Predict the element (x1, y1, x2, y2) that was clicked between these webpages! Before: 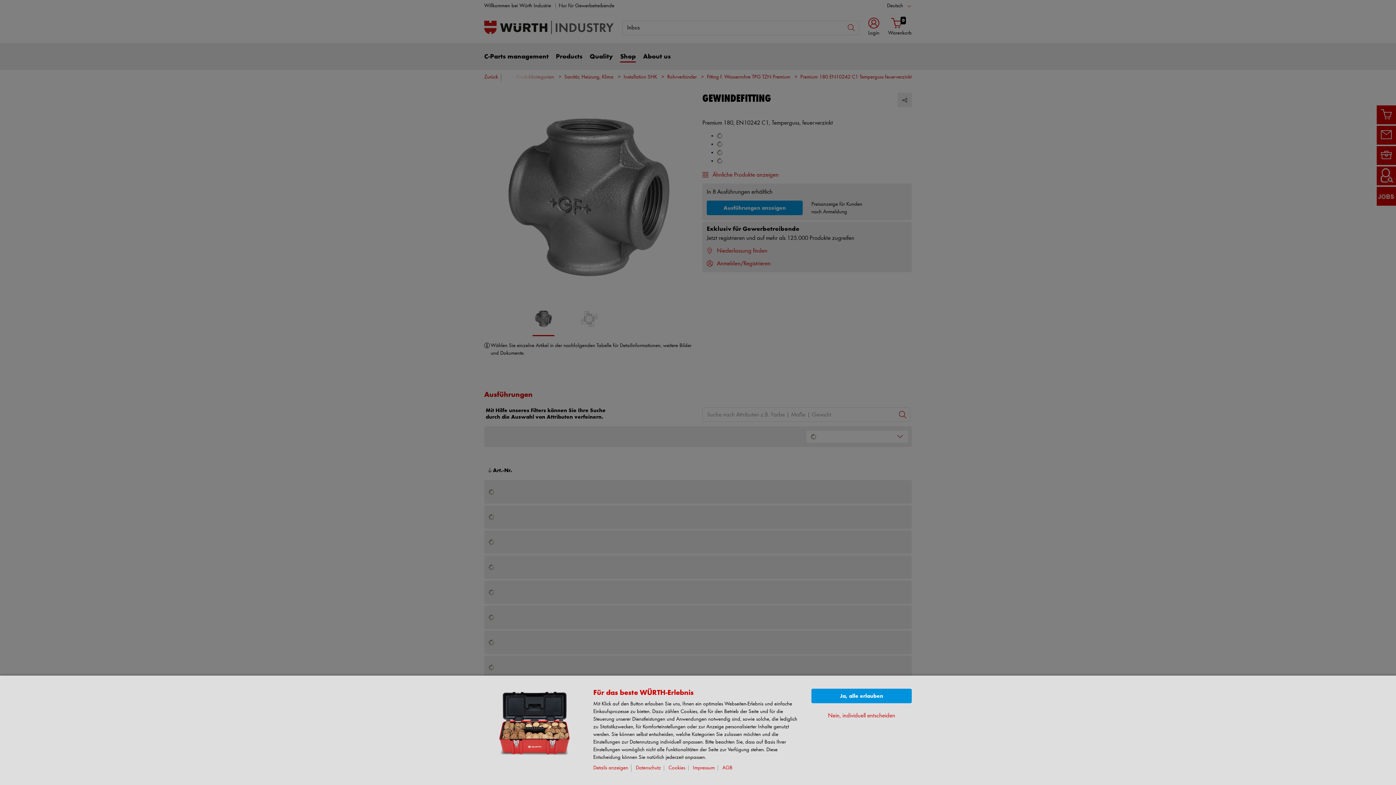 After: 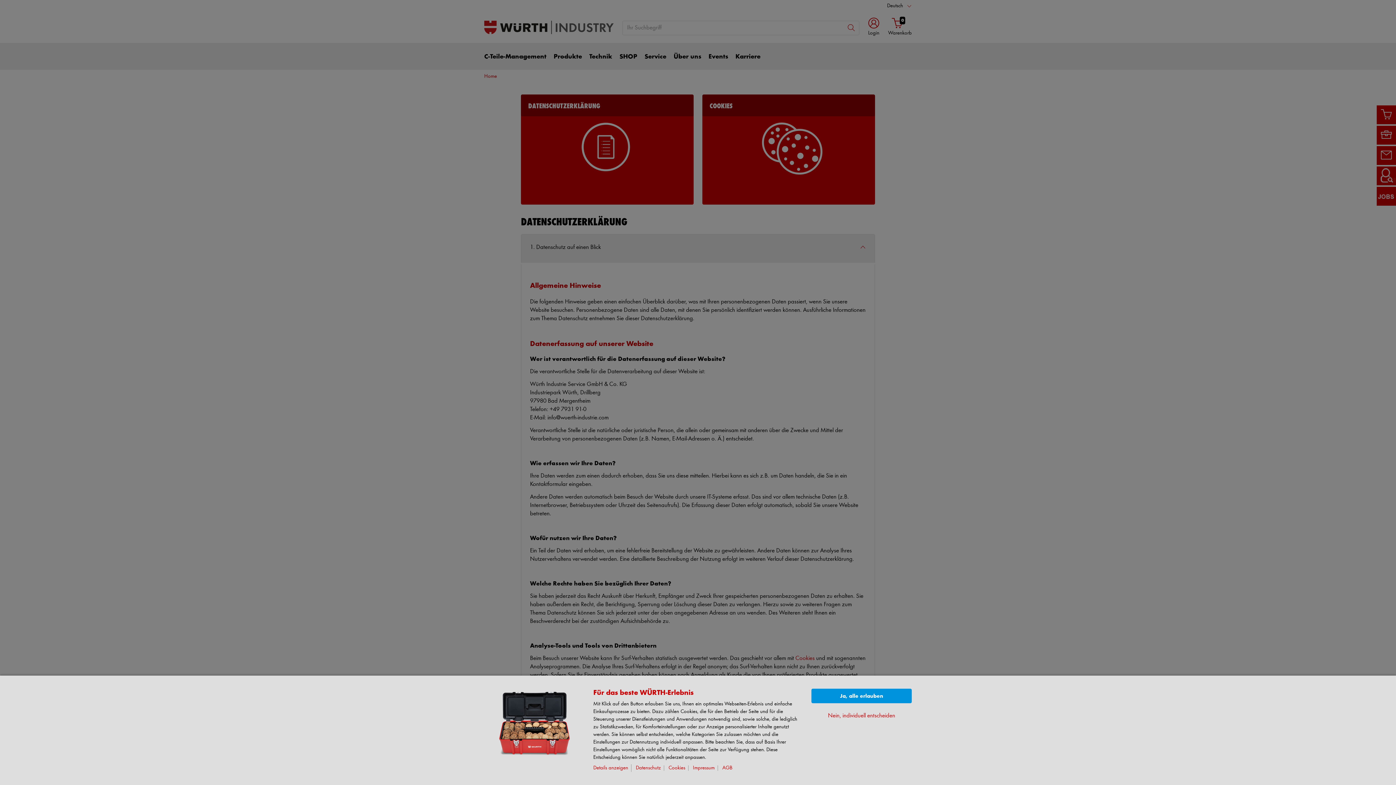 Action: bbox: (636, 765, 664, 771) label: Datenschutz